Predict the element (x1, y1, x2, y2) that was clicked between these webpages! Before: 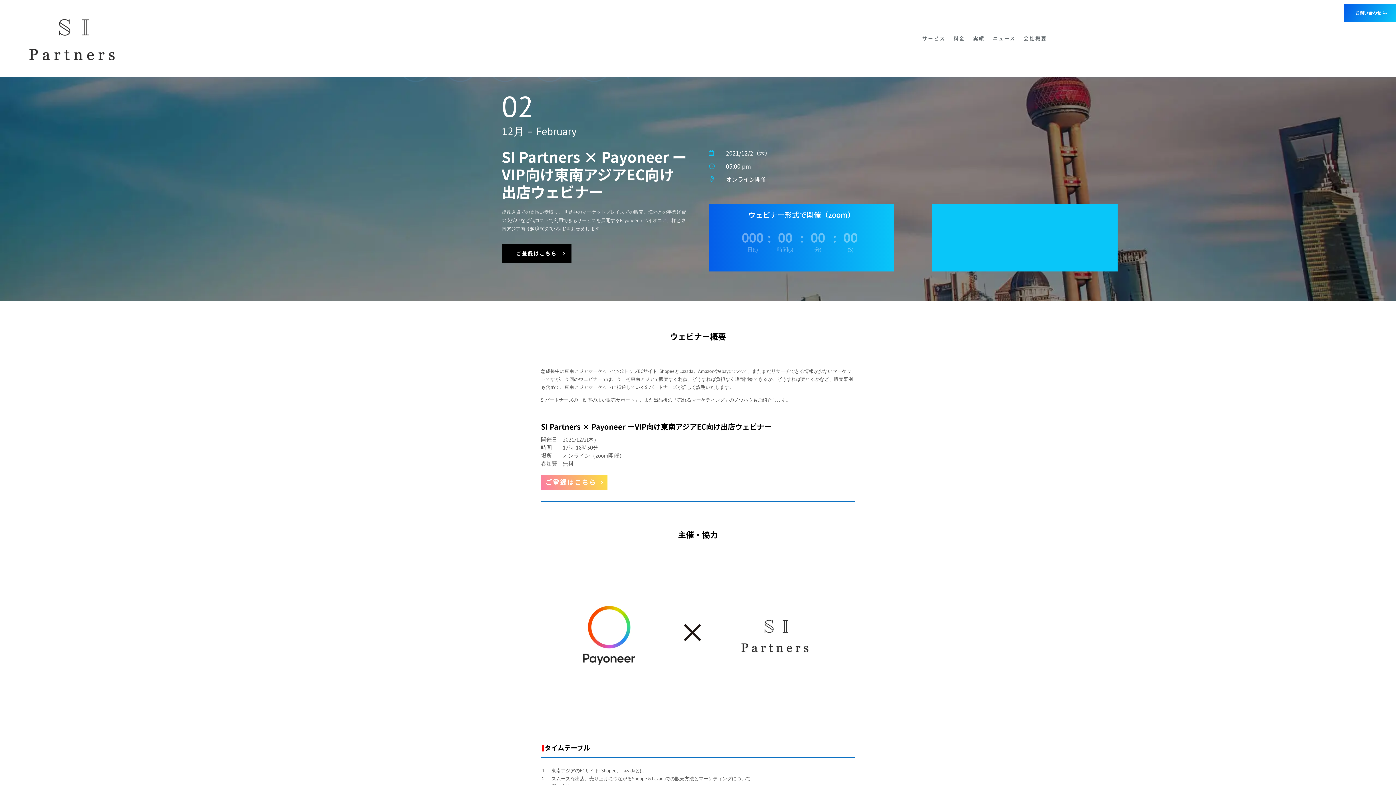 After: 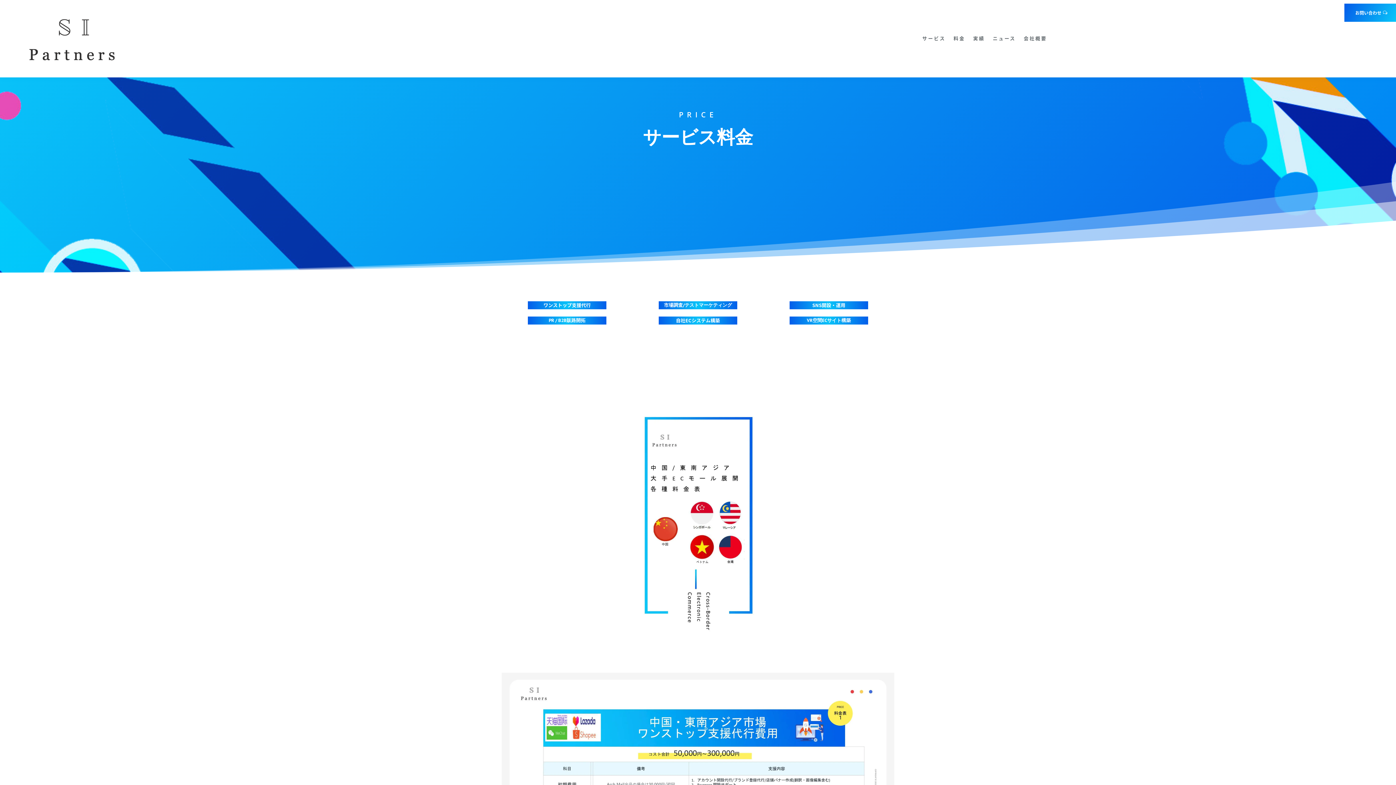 Action: bbox: (953, 0, 965, 77) label: 料金